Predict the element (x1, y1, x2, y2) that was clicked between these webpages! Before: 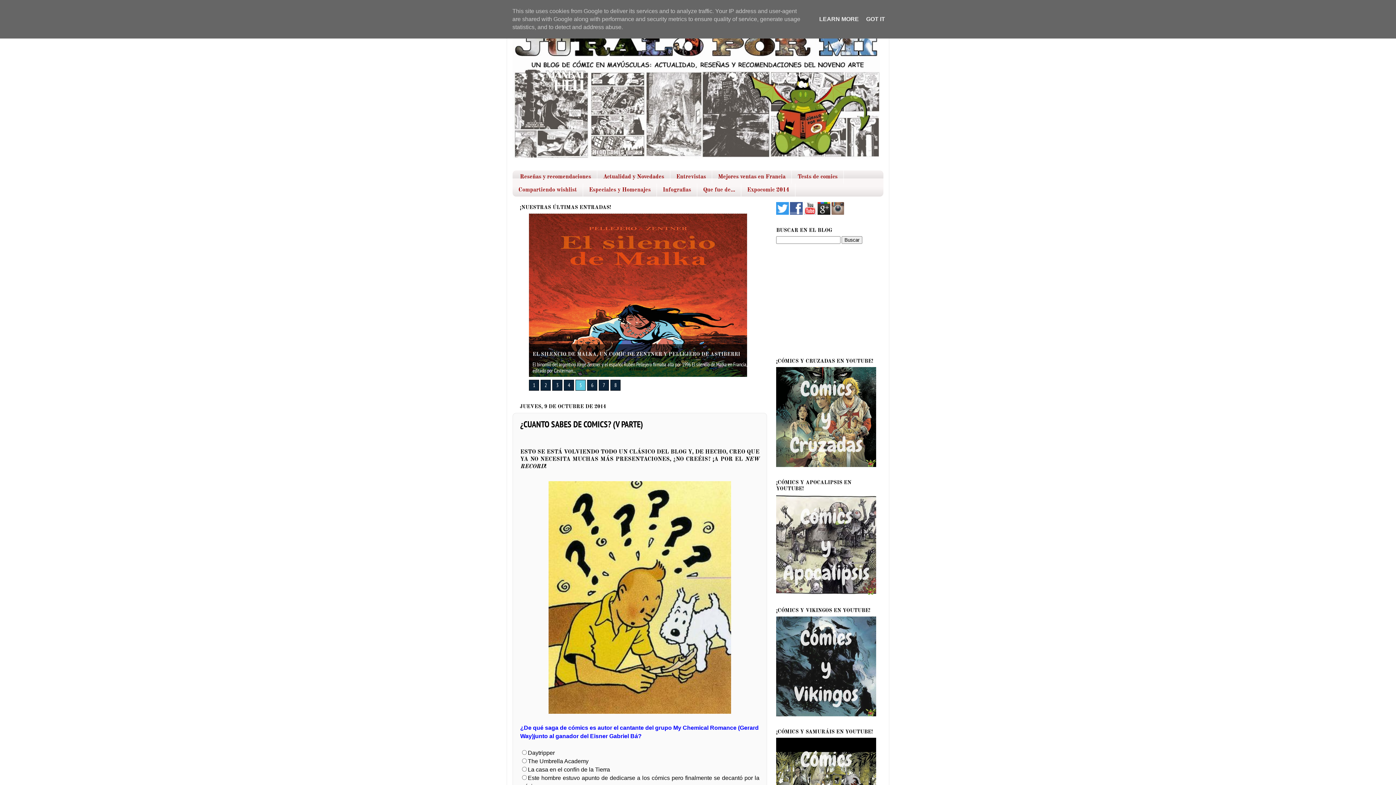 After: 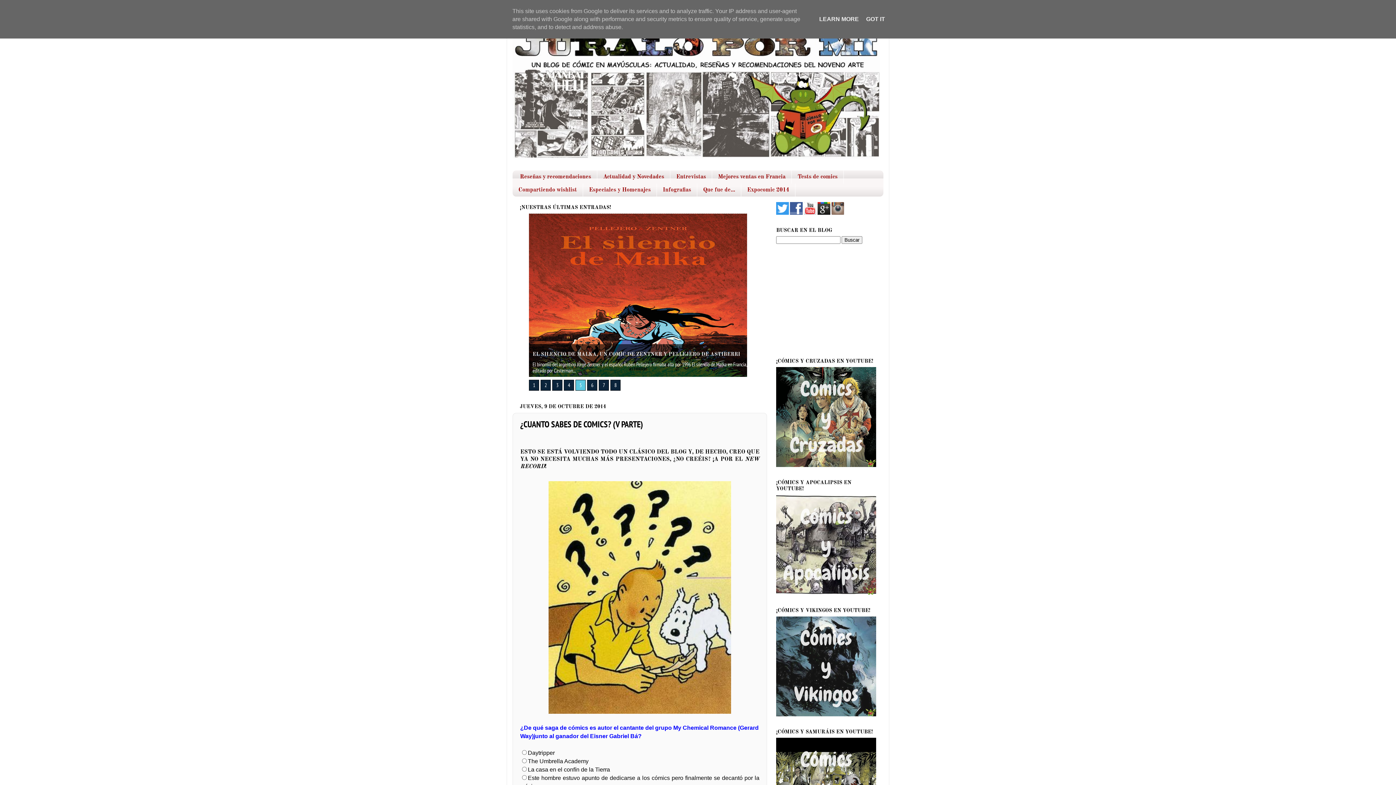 Action: bbox: (575, 380, 585, 391) label: 5